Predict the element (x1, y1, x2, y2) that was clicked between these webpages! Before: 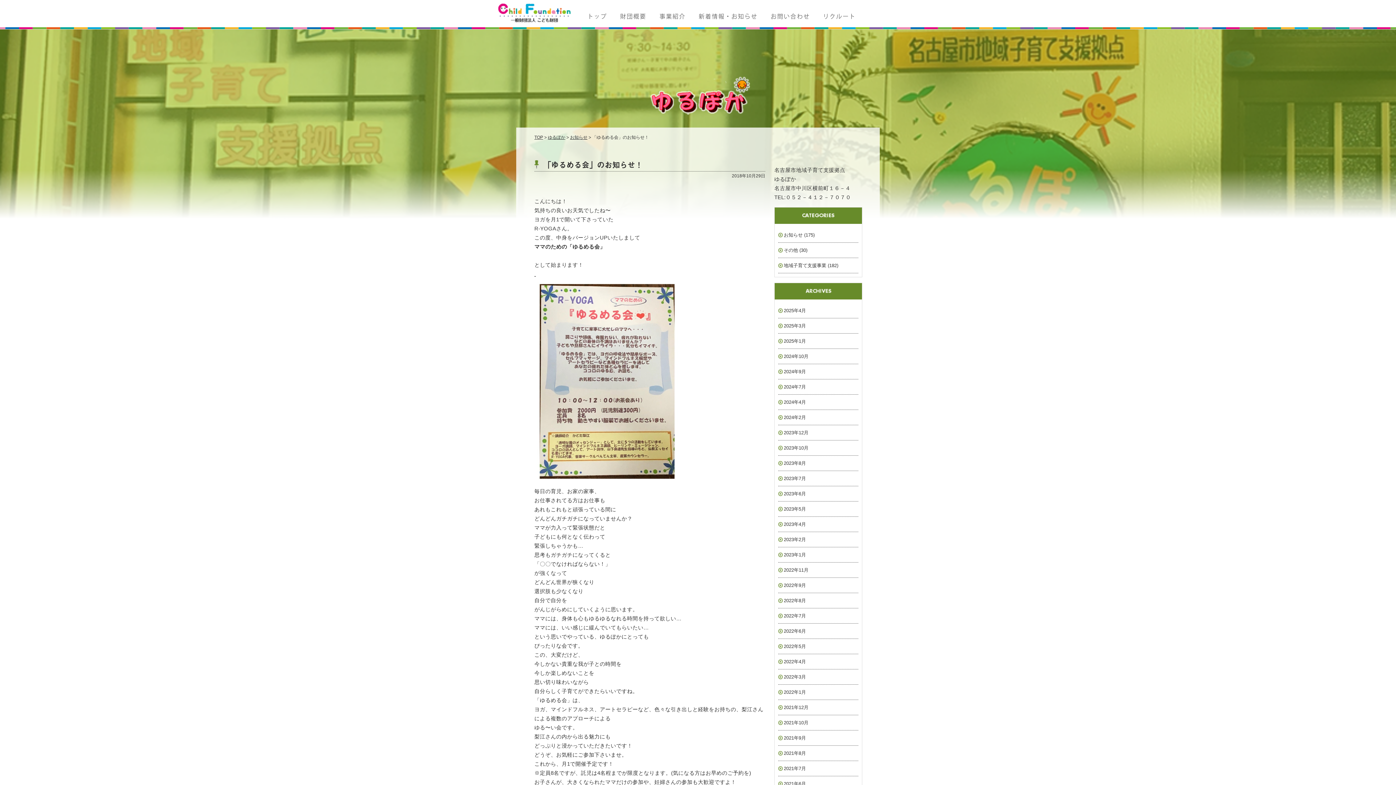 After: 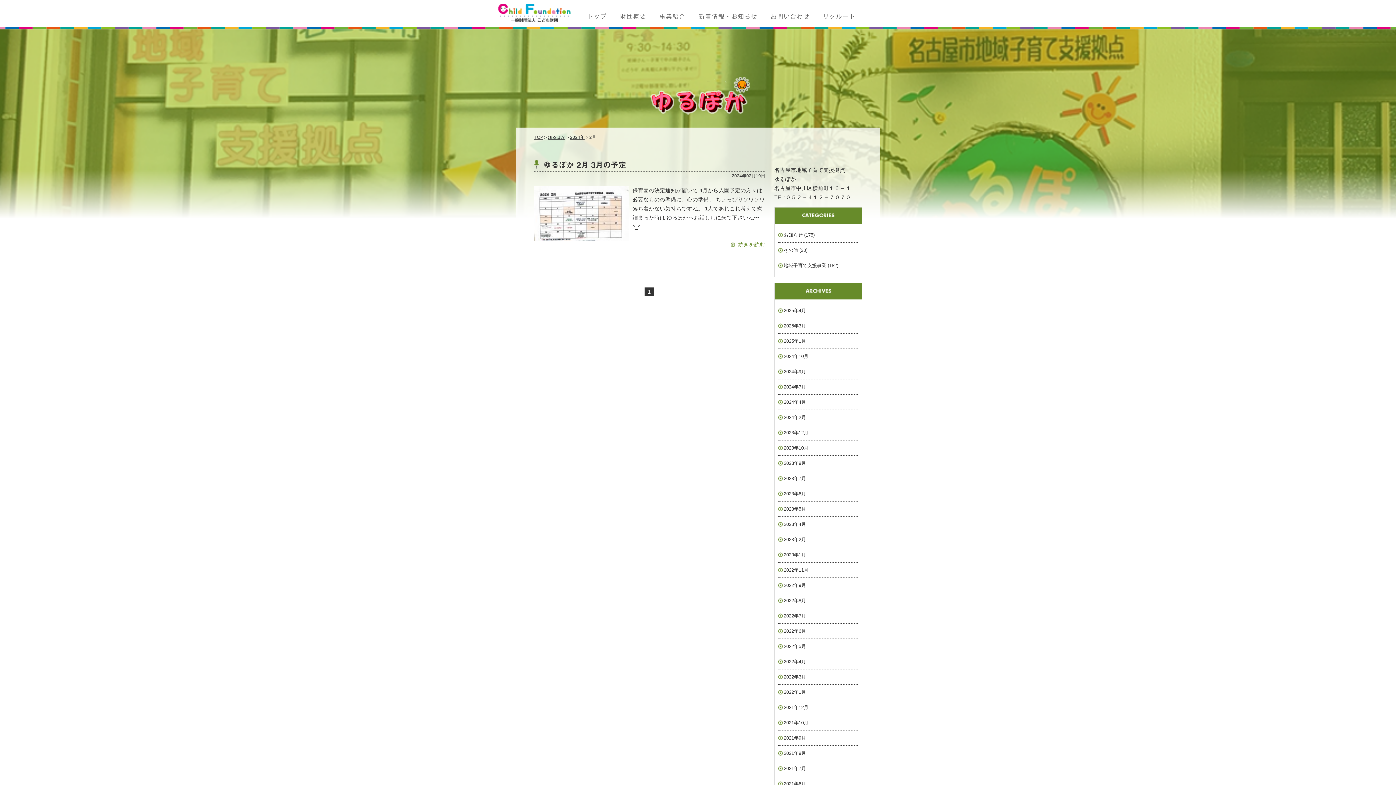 Action: bbox: (784, 415, 806, 420) label: 2024年2月